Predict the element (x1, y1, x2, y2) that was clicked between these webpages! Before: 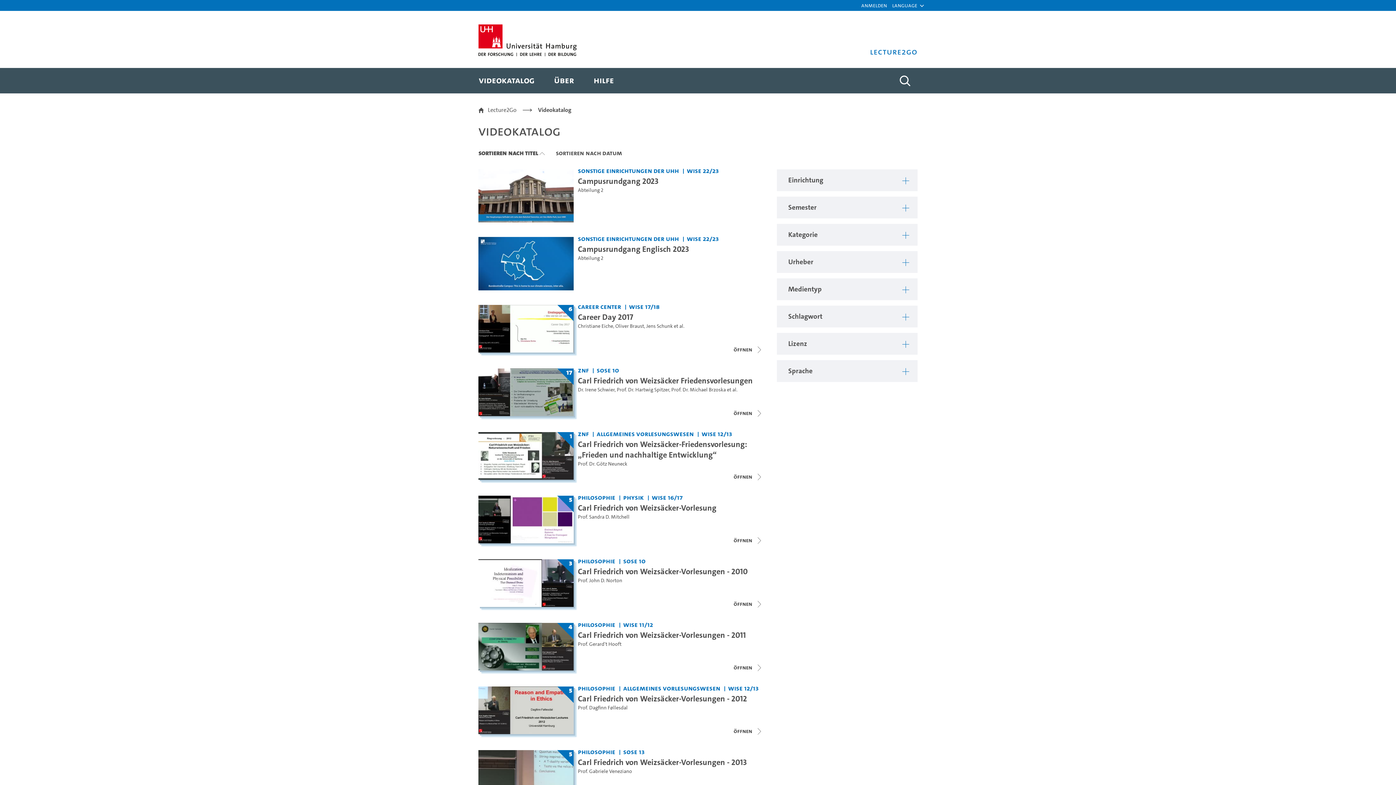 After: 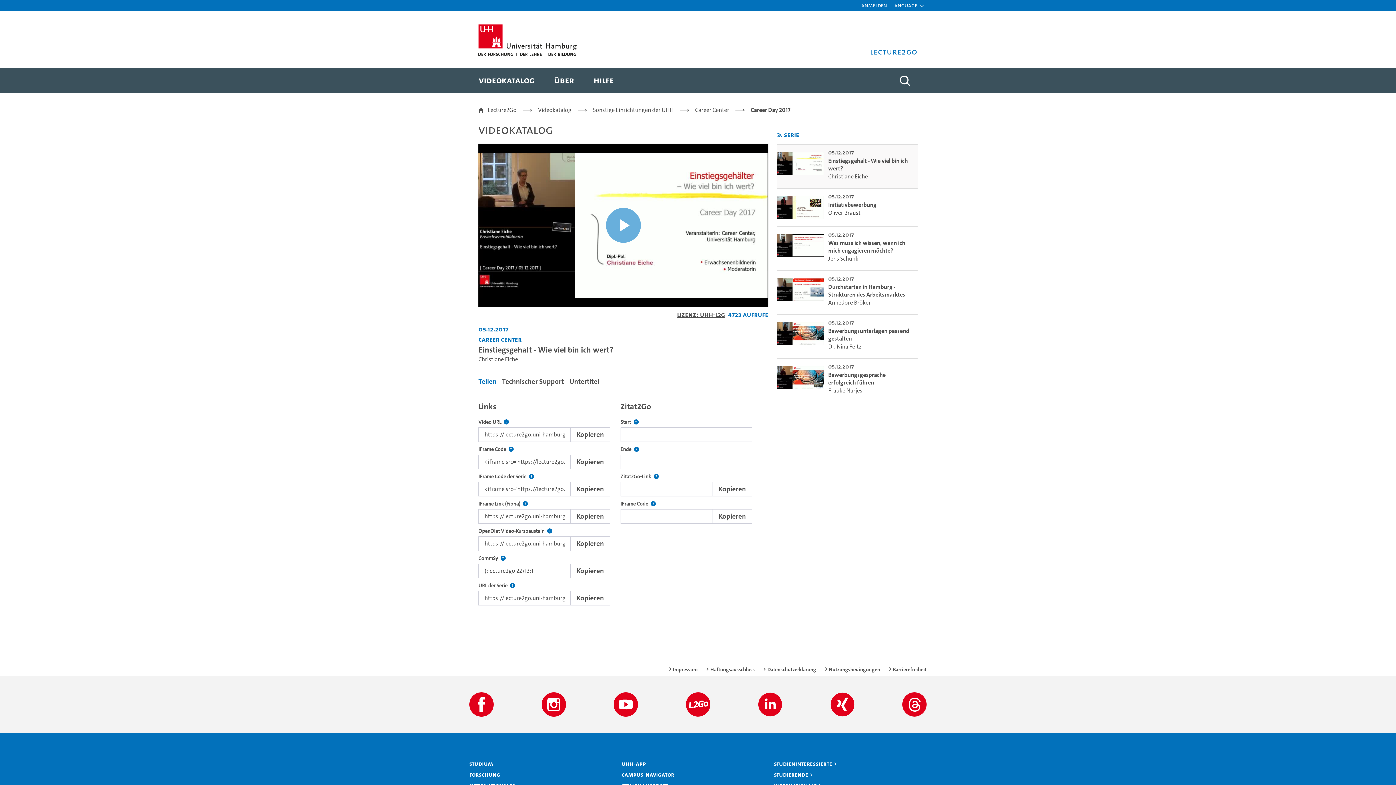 Action: bbox: (578, 311, 633, 322) label: Titel der Serie: Career Day 2017